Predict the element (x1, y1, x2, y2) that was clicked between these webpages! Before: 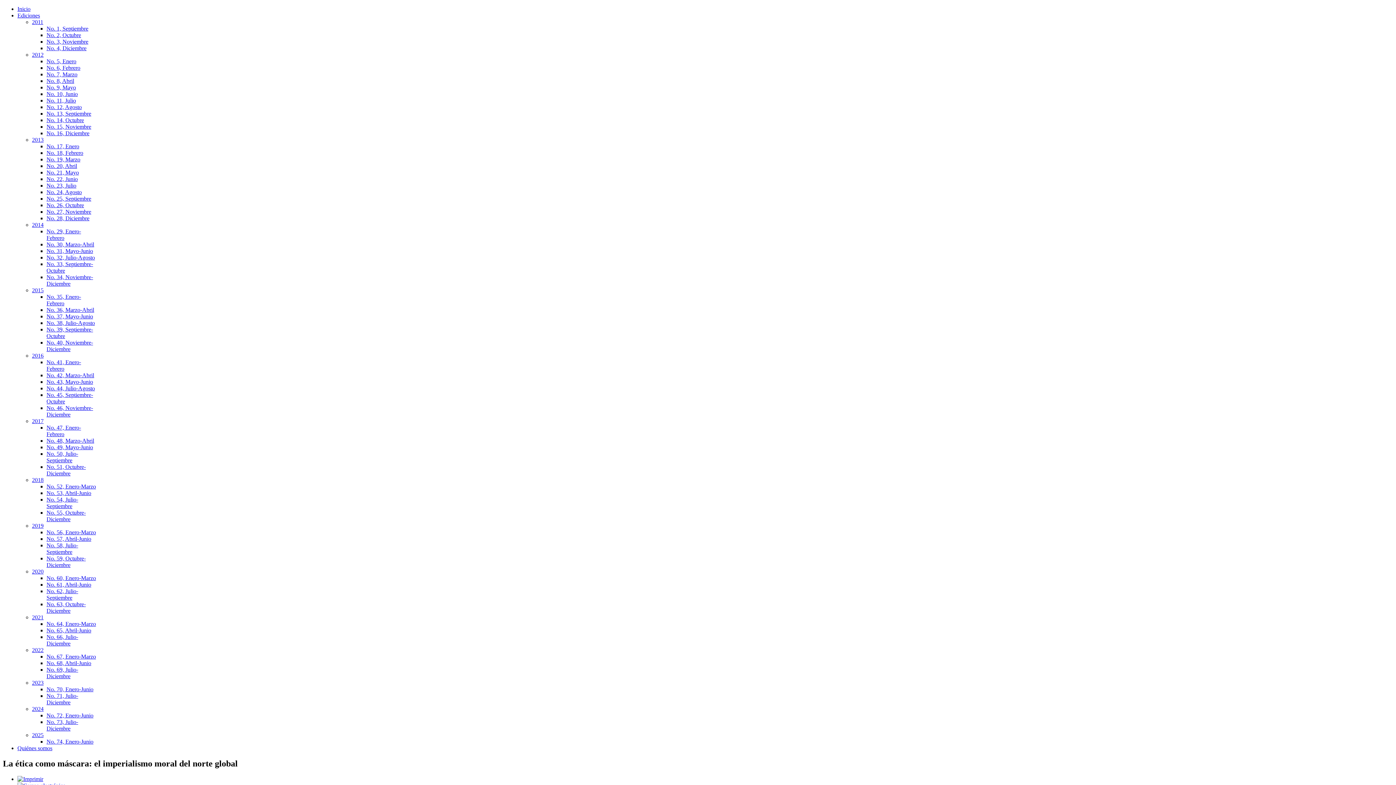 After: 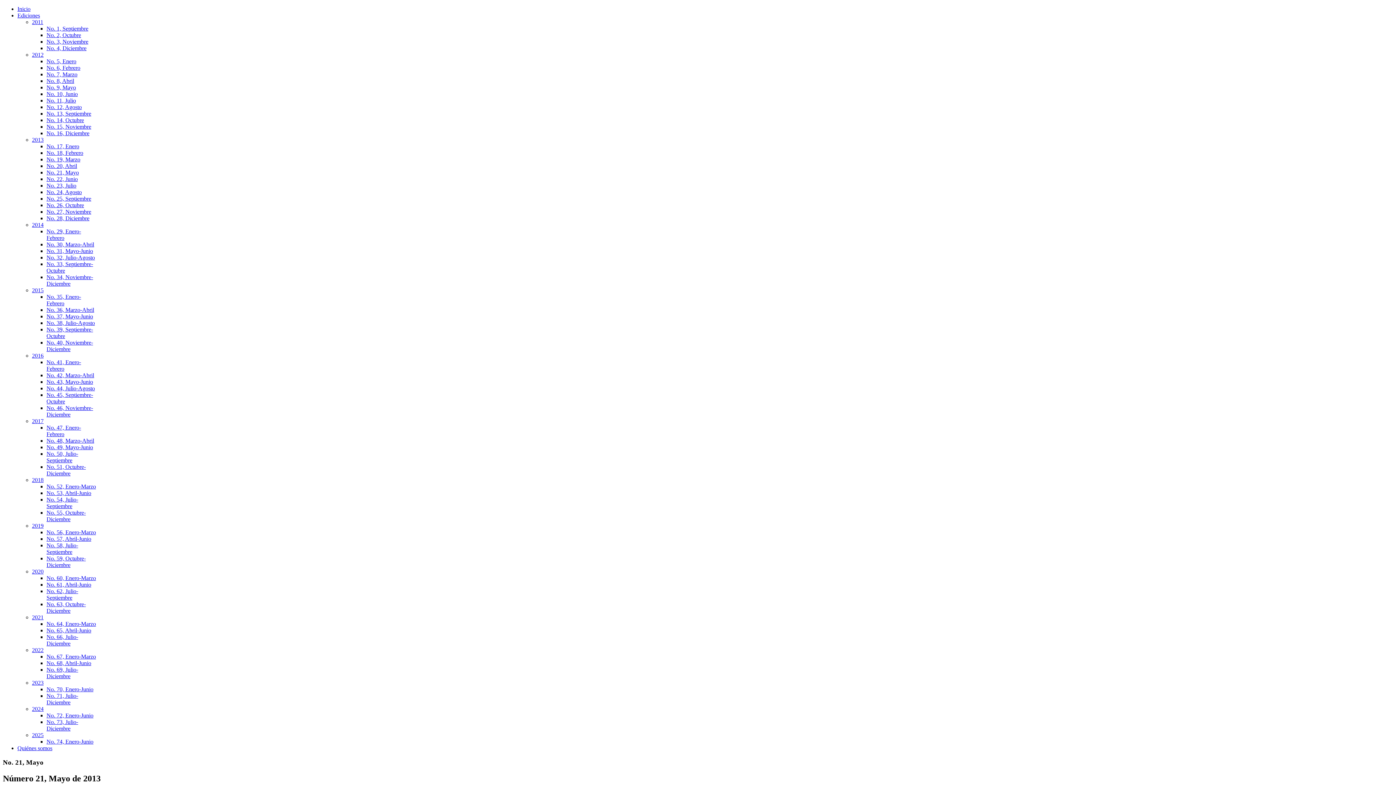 Action: bbox: (46, 169, 78, 175) label: No. 21, Mayo